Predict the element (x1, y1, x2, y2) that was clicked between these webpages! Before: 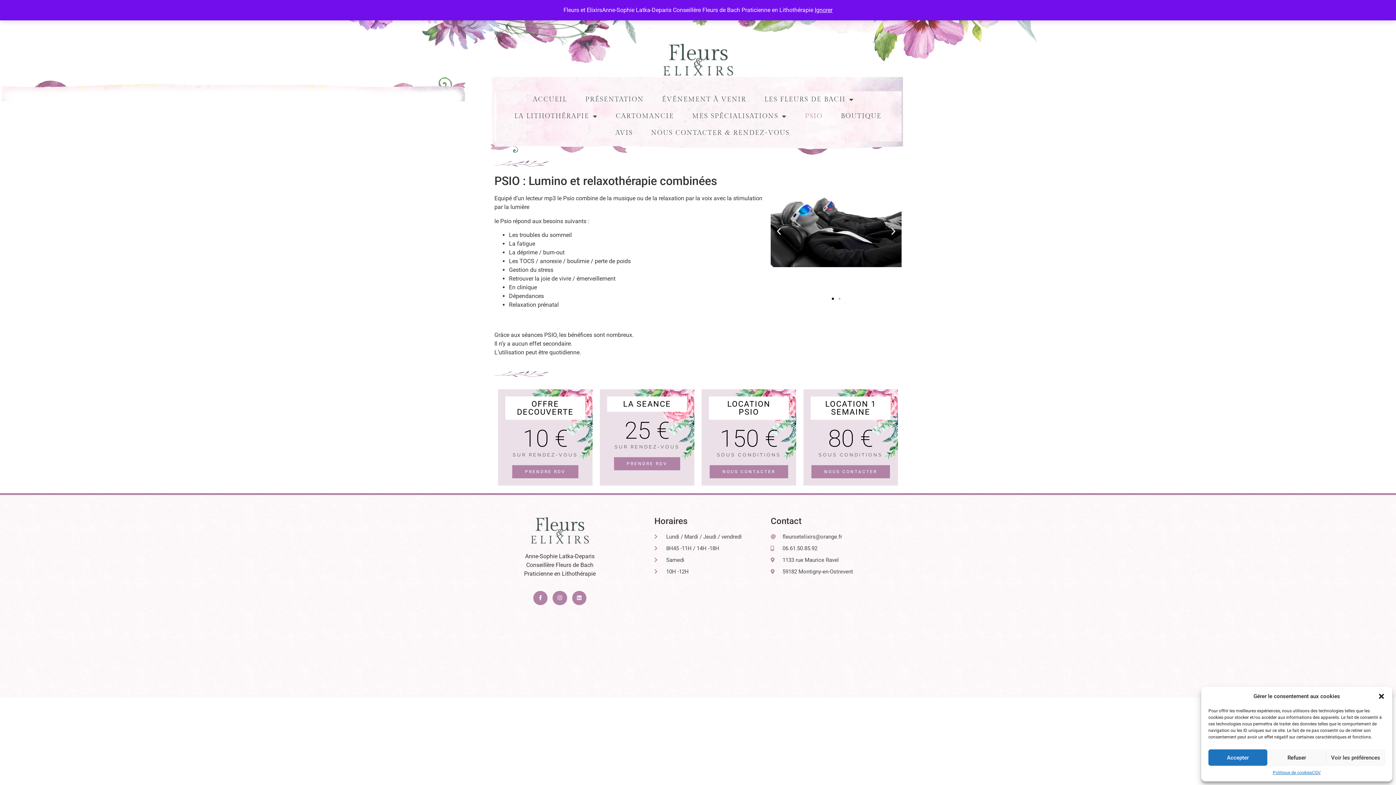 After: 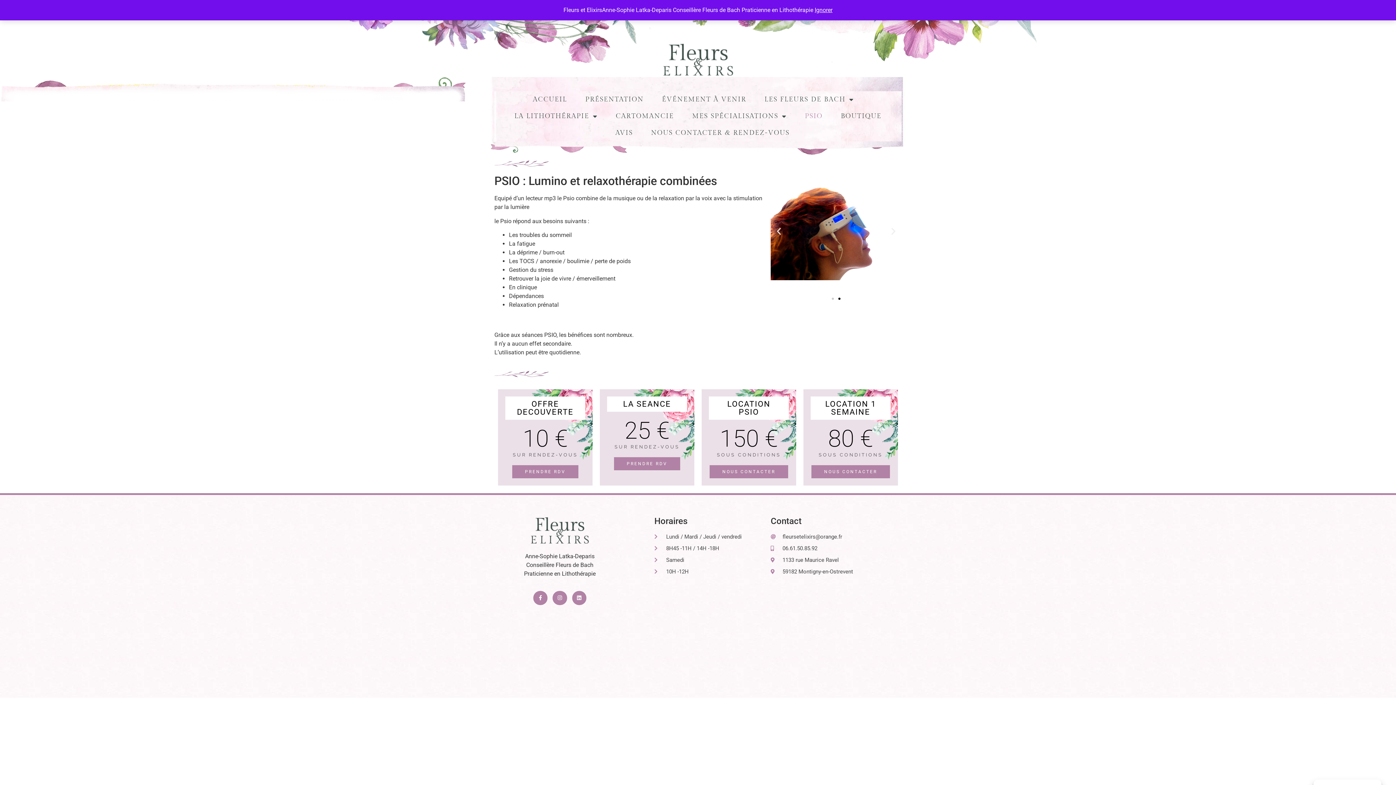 Action: bbox: (1378, 693, 1385, 700) label: Fermer la boîte de dialogue